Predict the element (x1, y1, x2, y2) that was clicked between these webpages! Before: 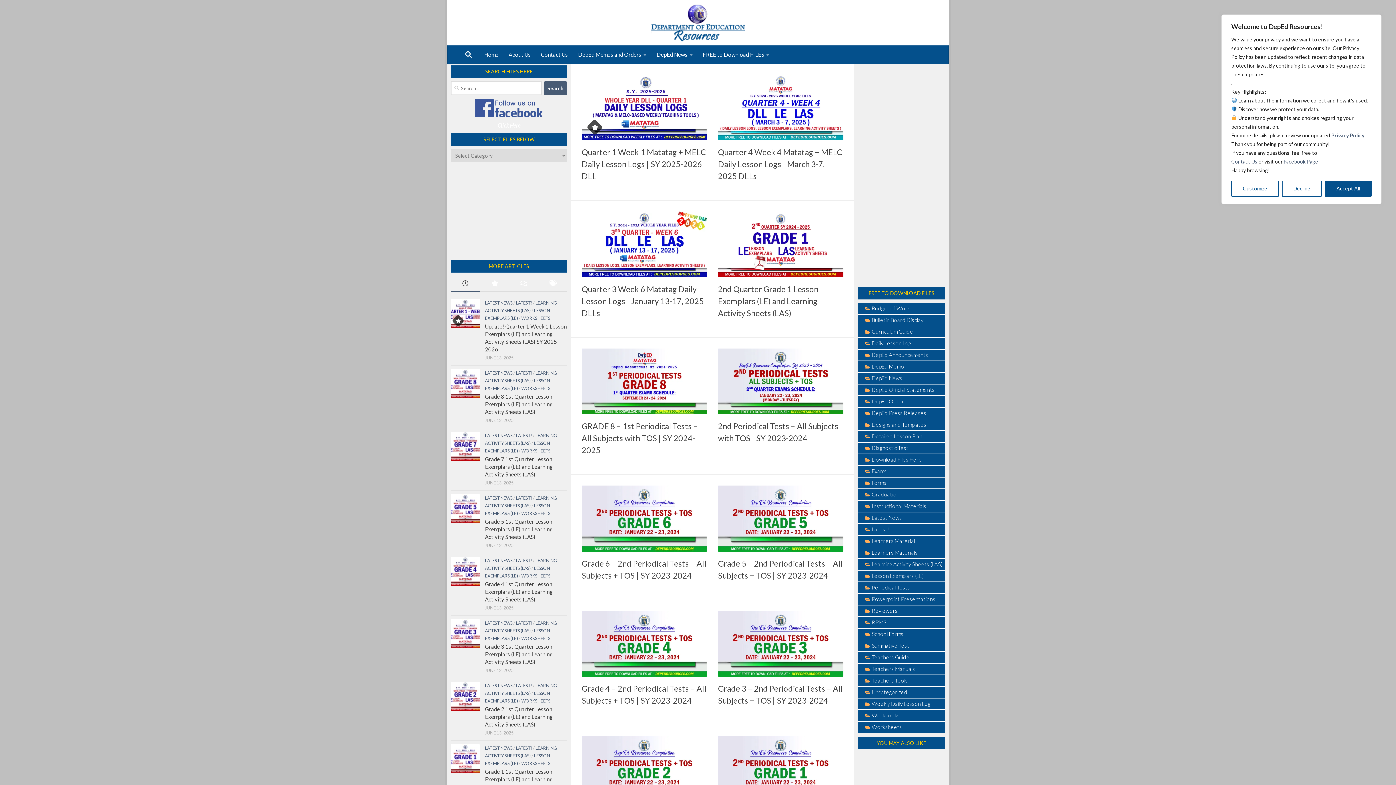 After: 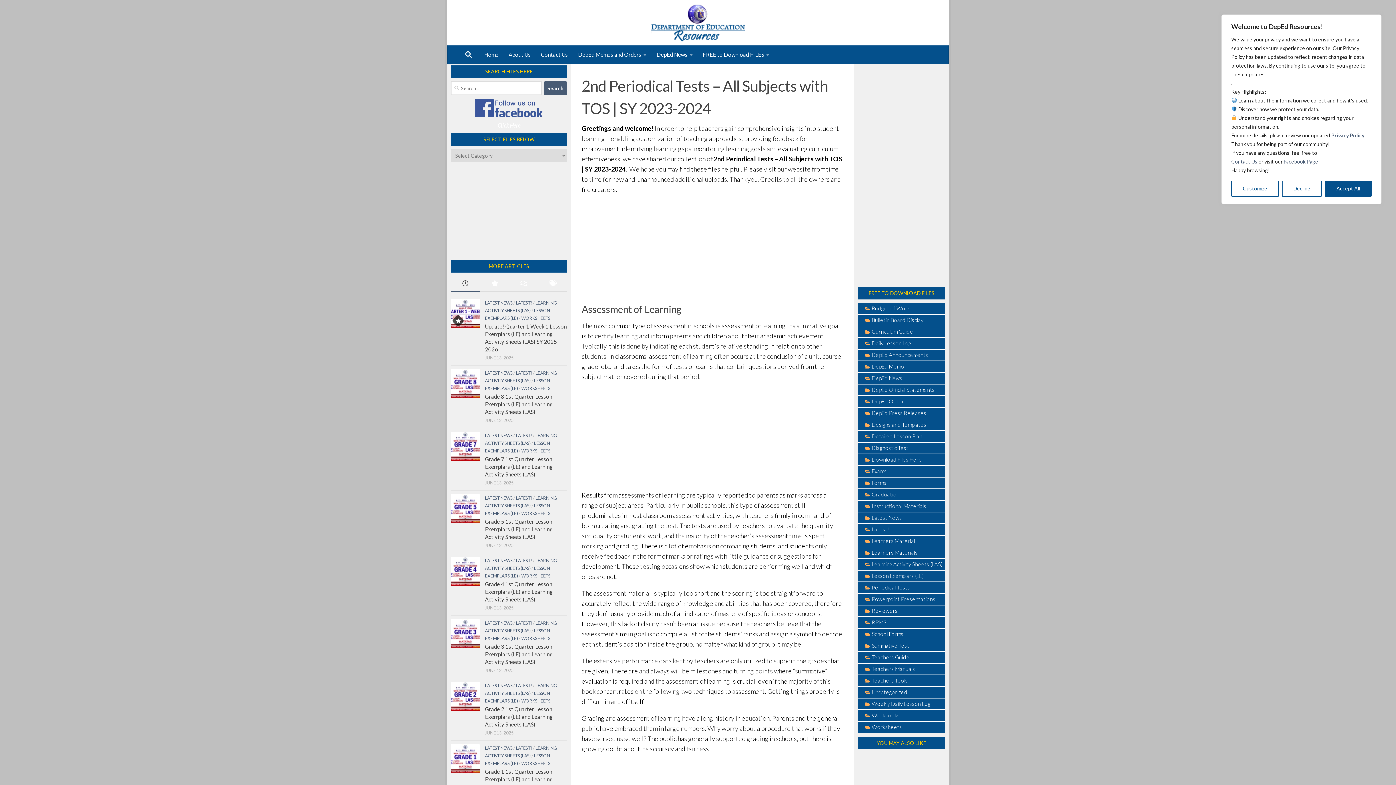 Action: bbox: (718, 348, 843, 414)